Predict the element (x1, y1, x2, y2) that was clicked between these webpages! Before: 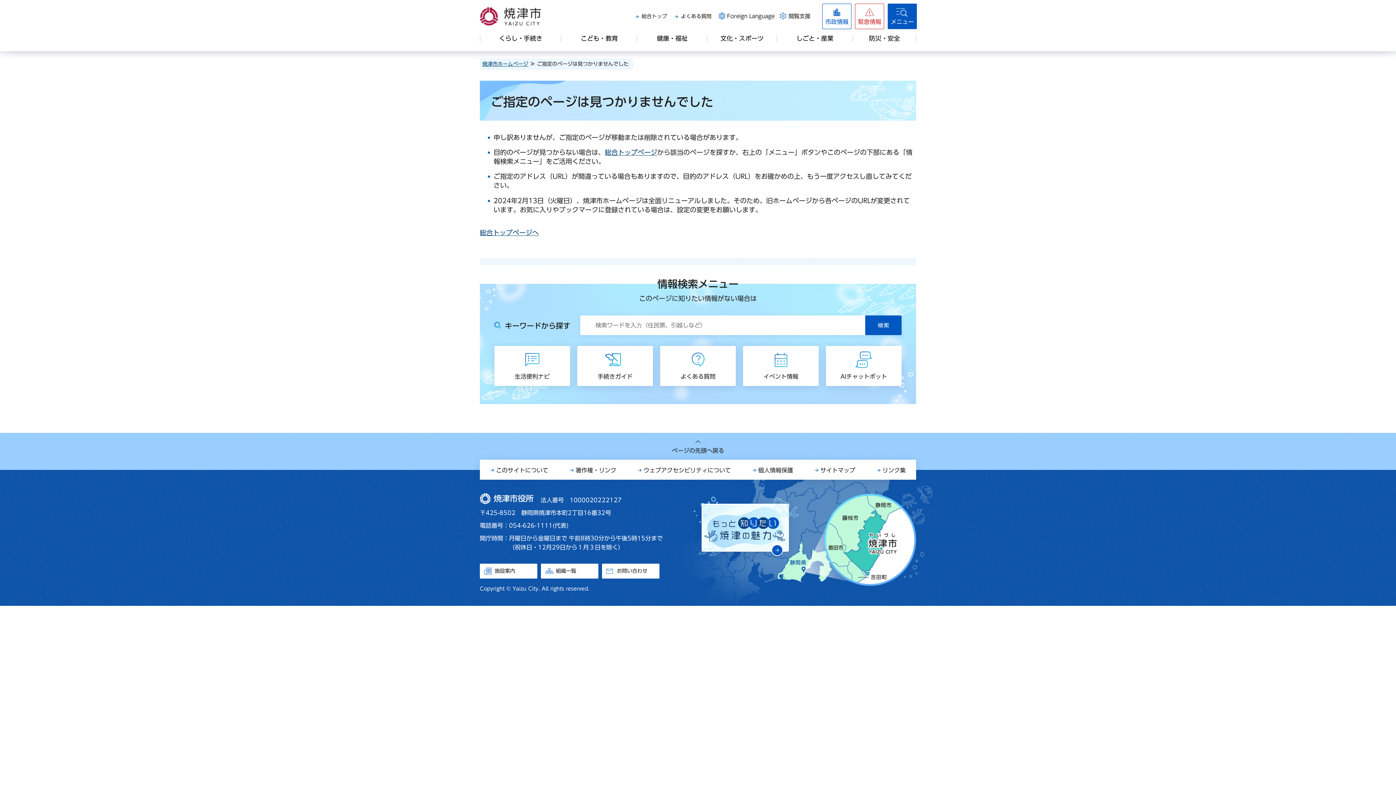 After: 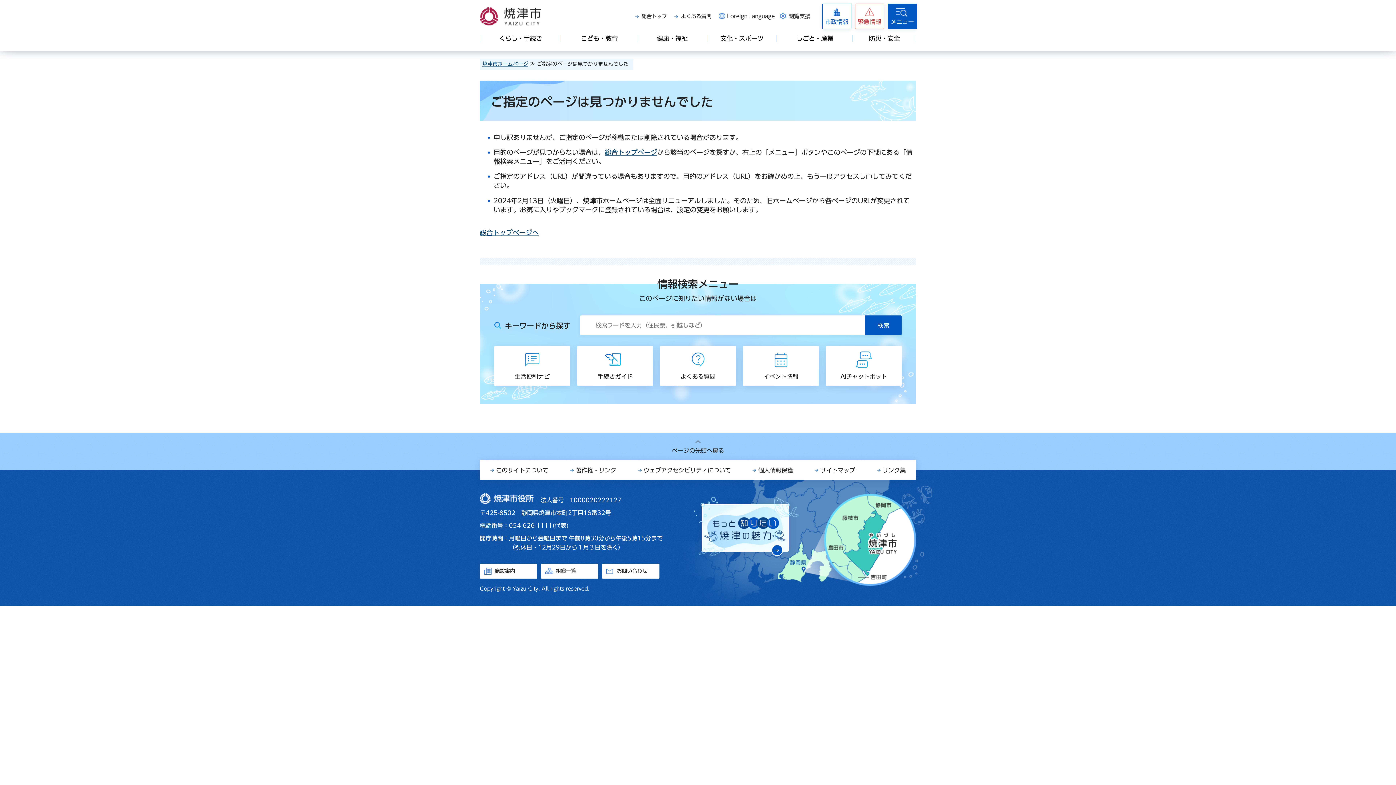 Action: bbox: (638, 466, 731, 474) label: ウェブアクセシビリティについて